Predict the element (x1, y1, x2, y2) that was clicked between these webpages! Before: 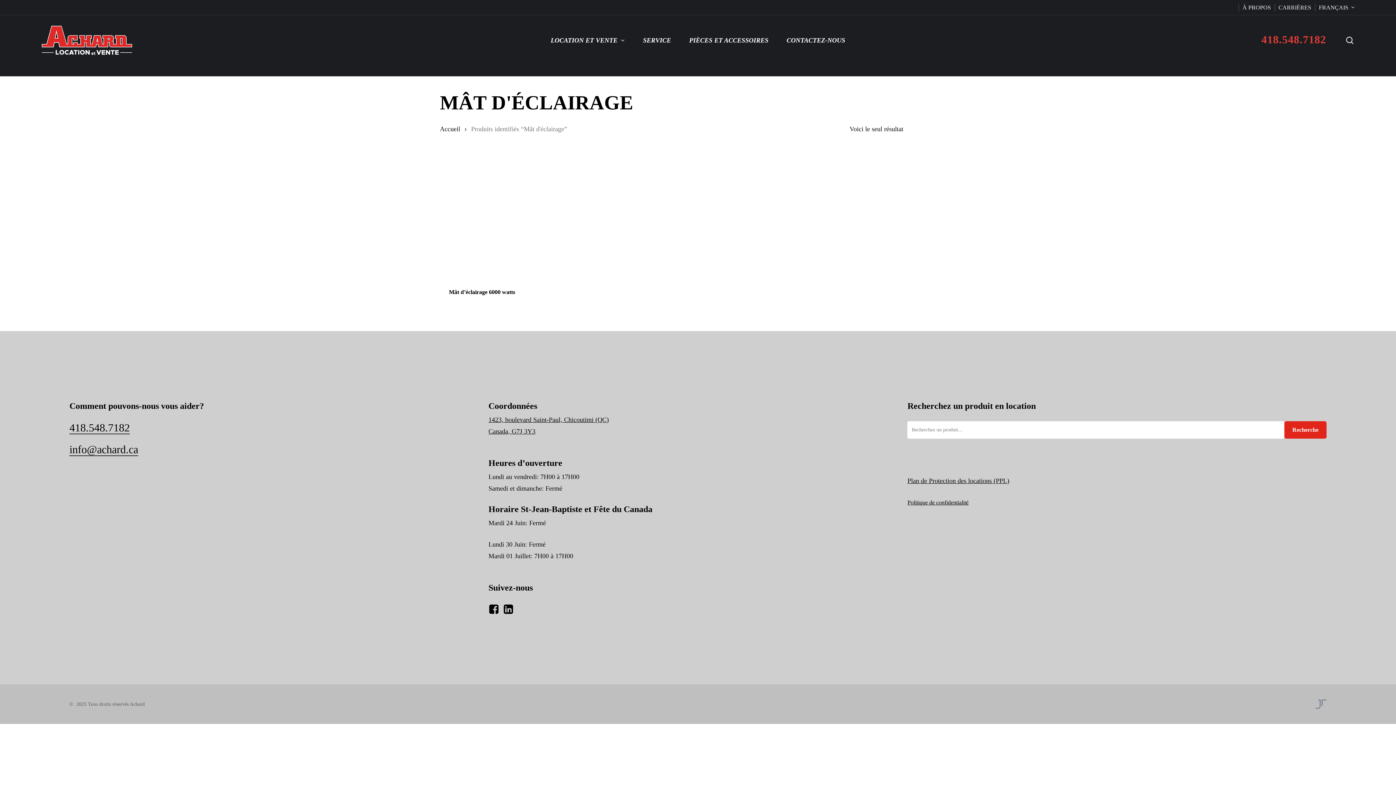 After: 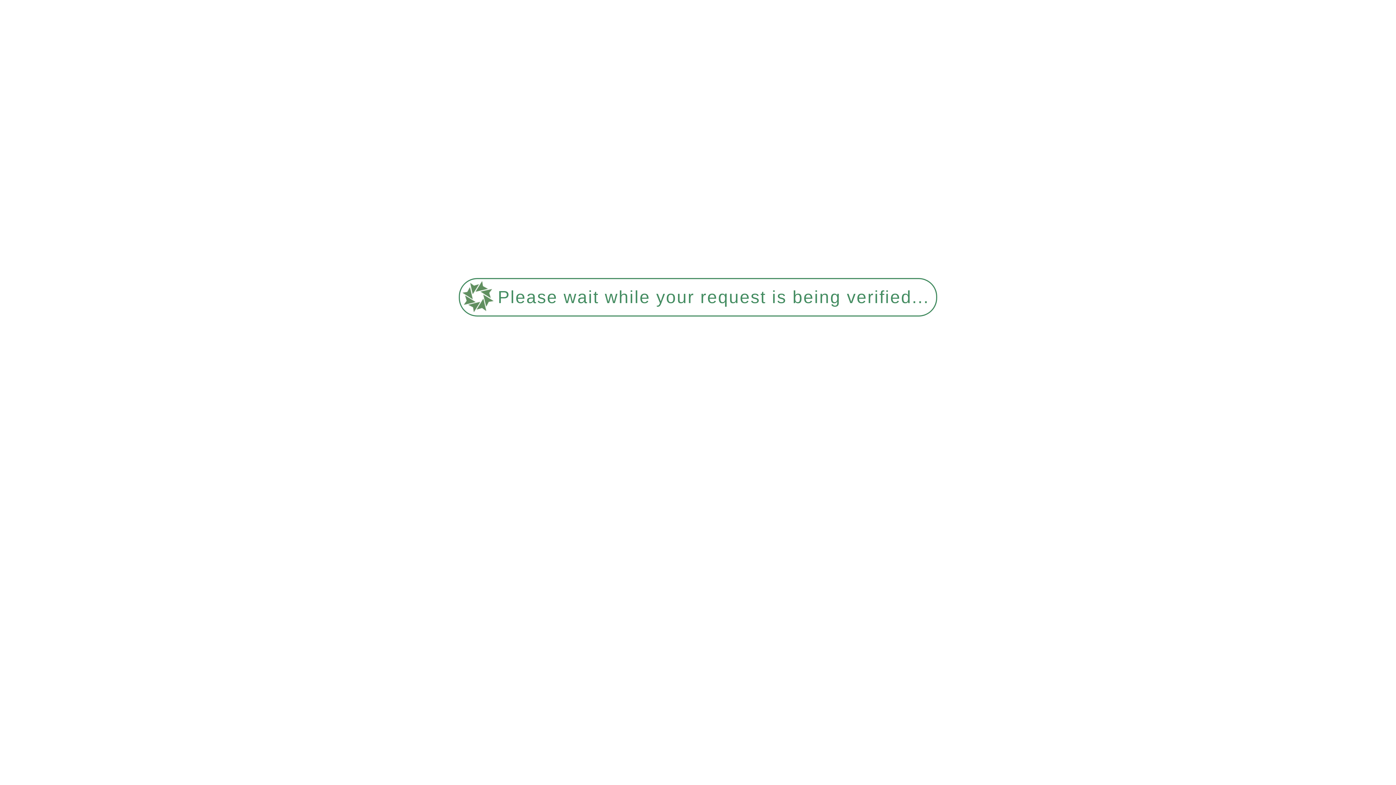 Action: bbox: (907, 499, 968, 505) label: Politique de confidentialité